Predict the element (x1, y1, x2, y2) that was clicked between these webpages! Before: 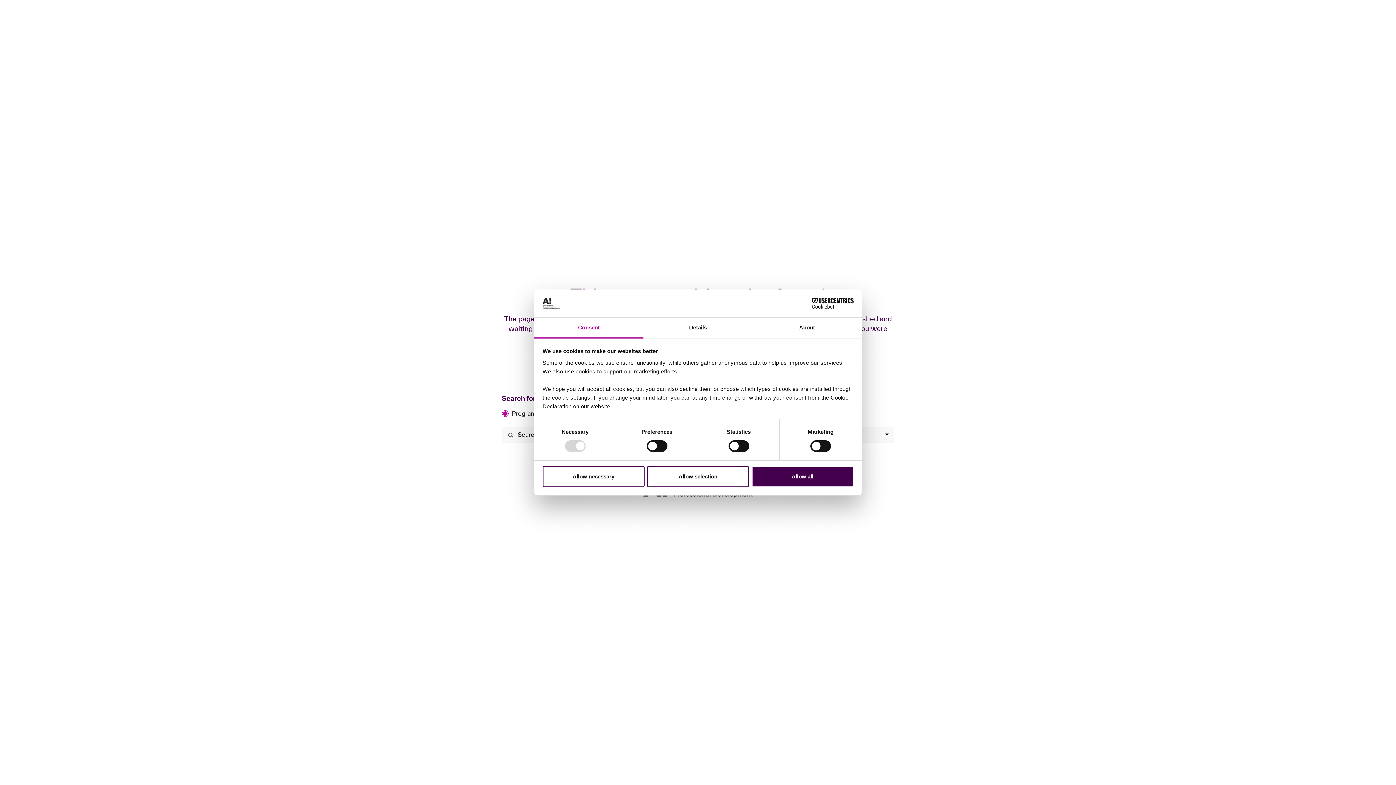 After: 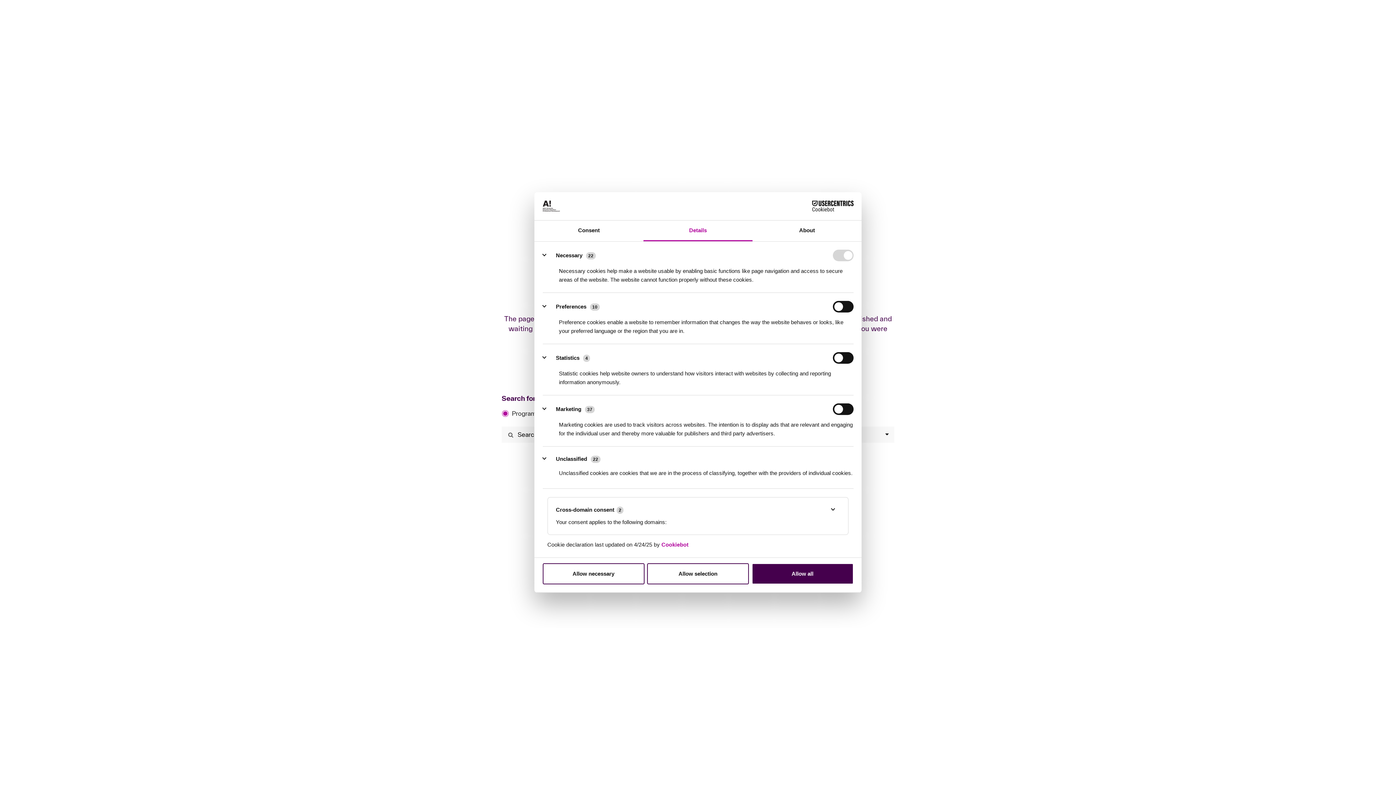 Action: bbox: (643, 317, 752, 338) label: Details